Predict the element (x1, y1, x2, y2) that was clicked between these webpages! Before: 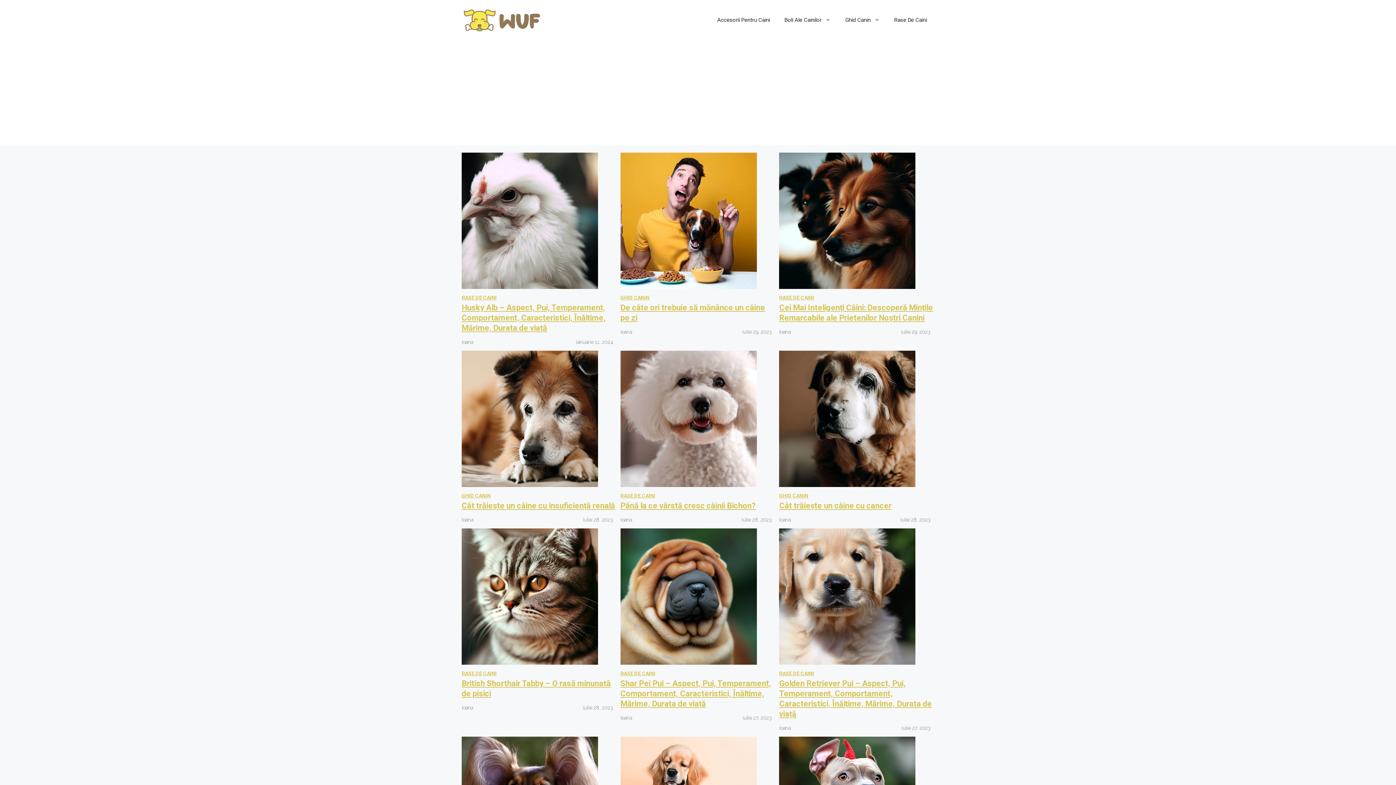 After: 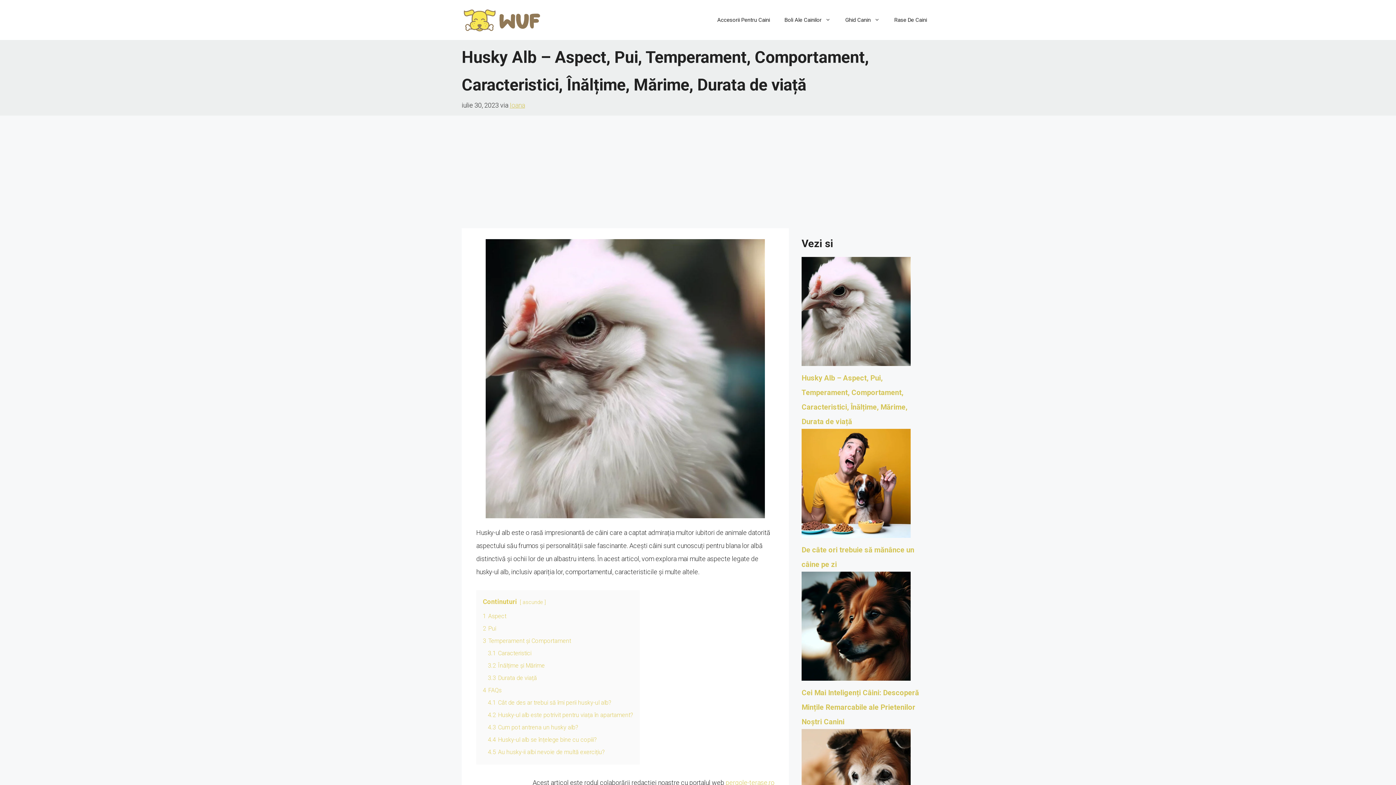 Action: bbox: (461, 303, 605, 332) label: Husky Alb – Aspect, Pui, Temperament, Comportament, Caracteristici, Înălțime, Mărime, Durata de viață